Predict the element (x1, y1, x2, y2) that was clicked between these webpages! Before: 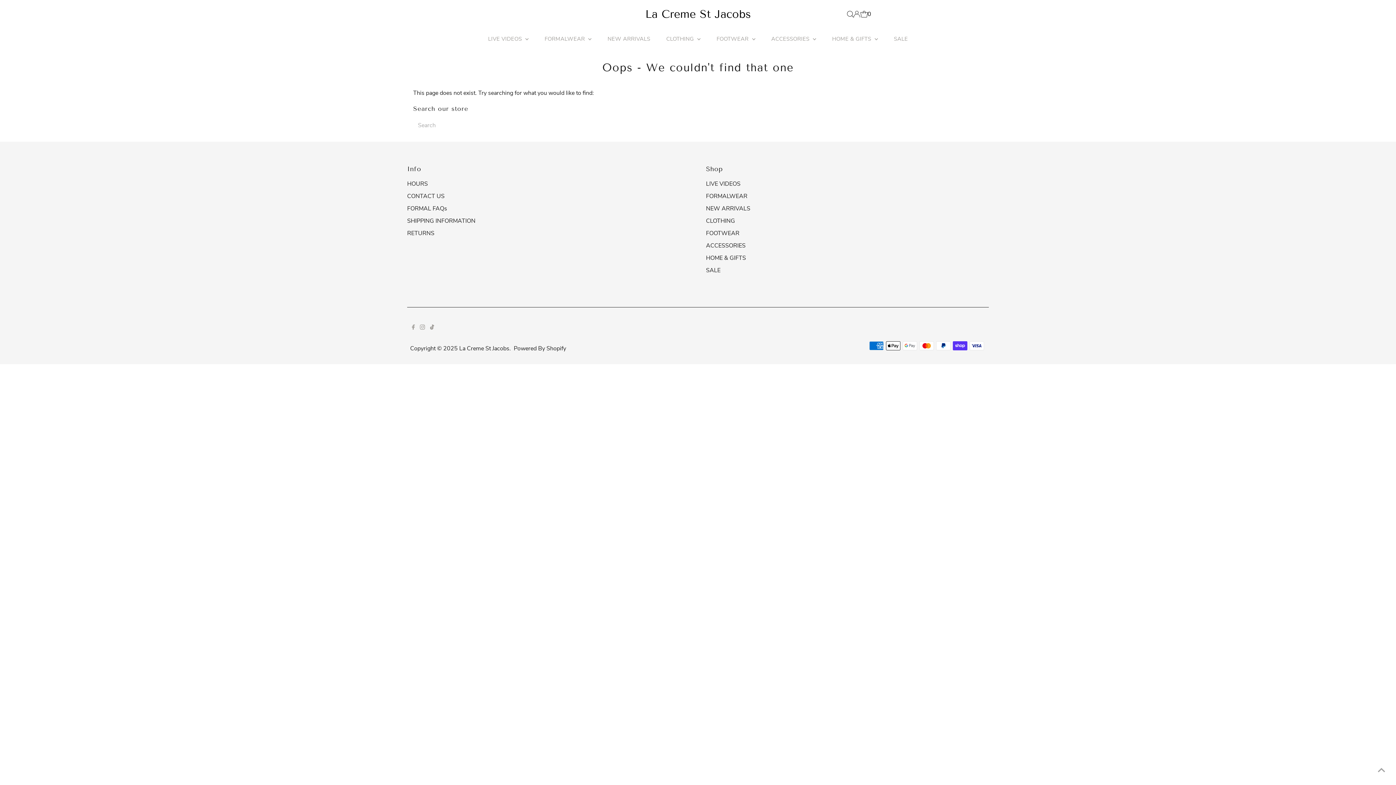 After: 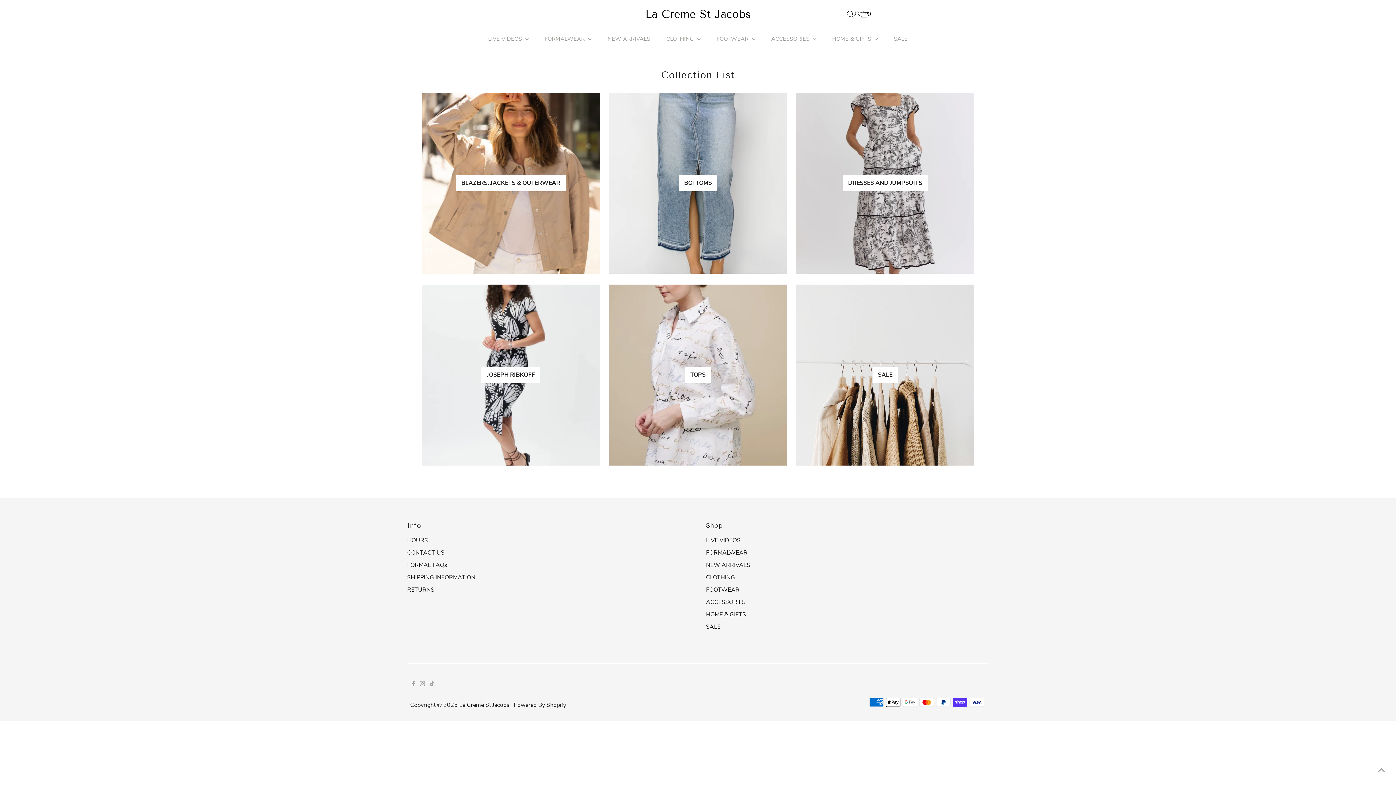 Action: bbox: (659, 28, 708, 49) label: CLOTHING 